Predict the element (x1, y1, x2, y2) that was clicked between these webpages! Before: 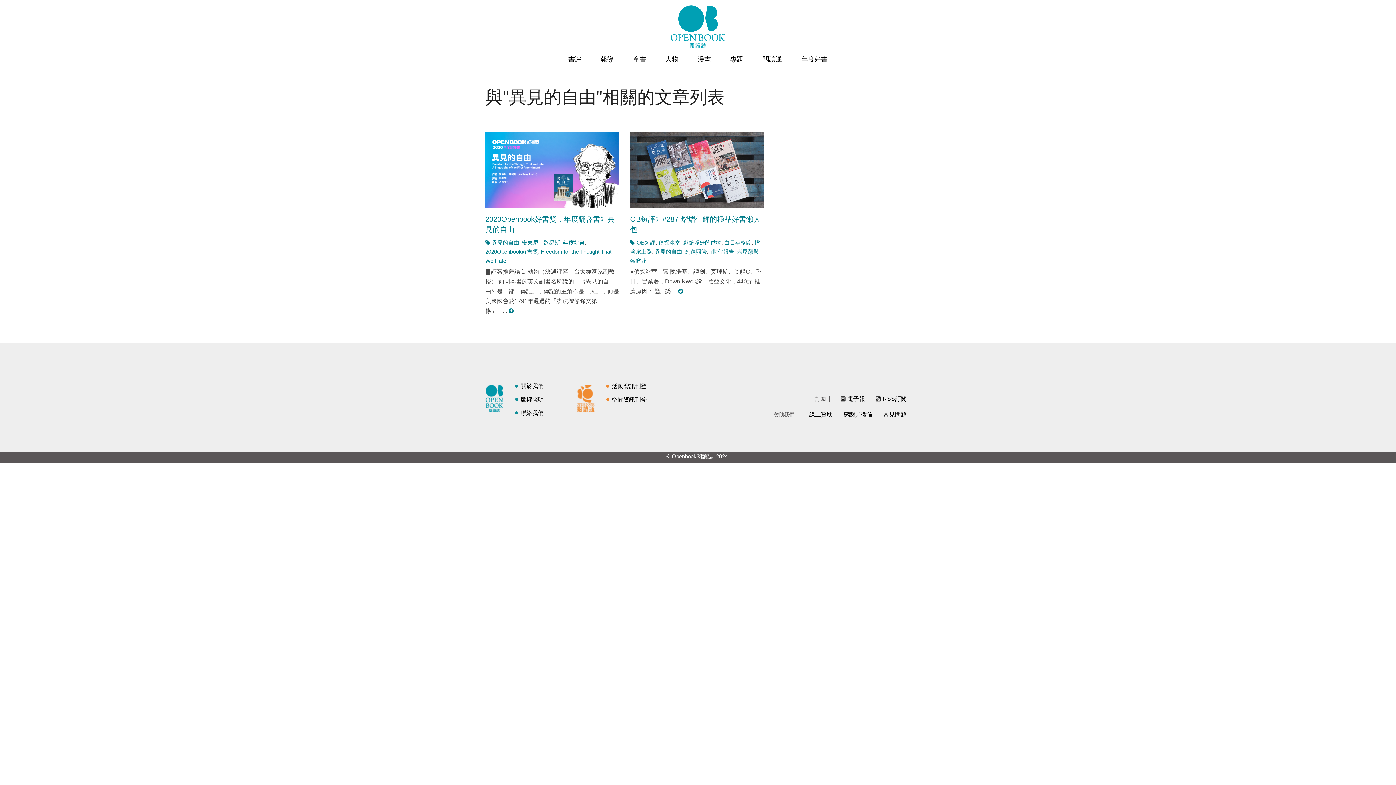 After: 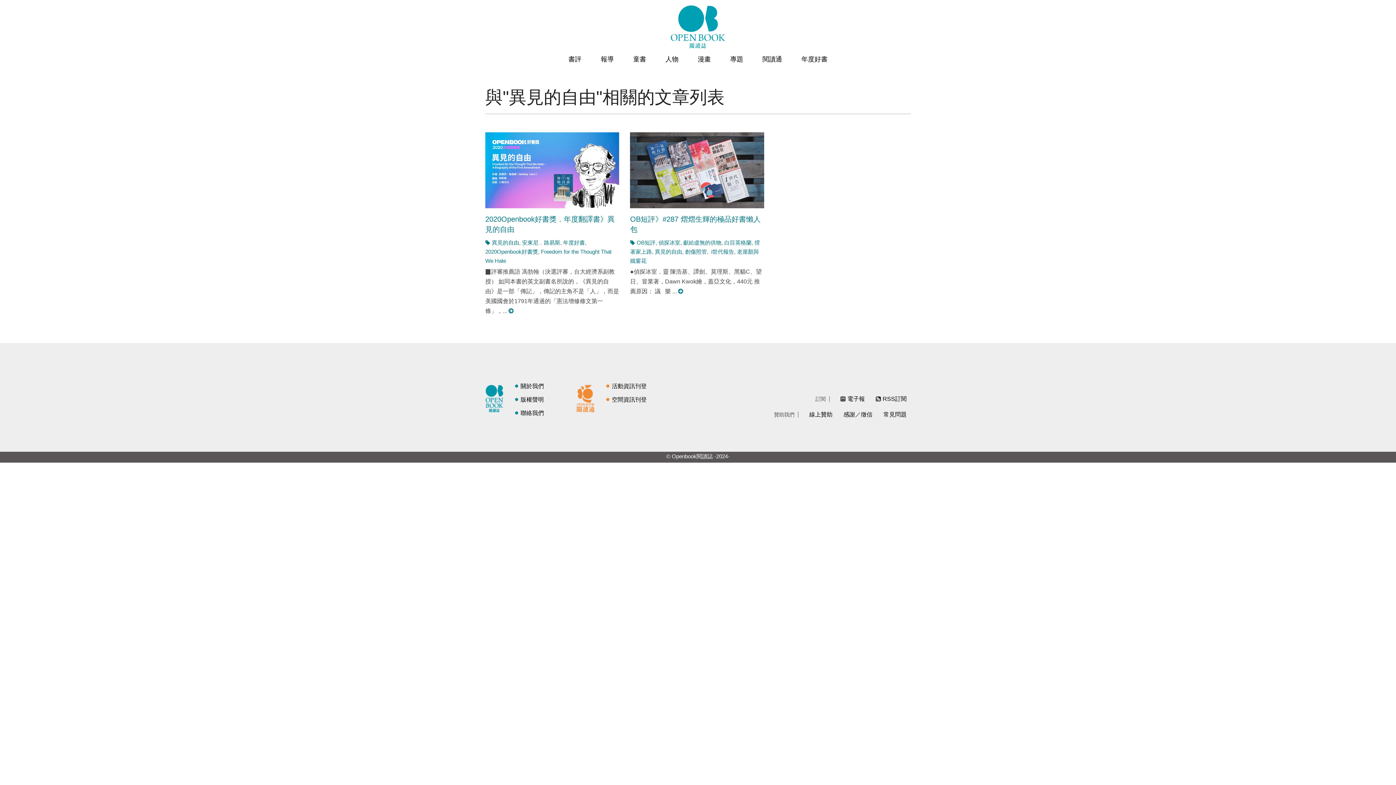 Action: bbox: (655, 248, 682, 254) label: 異見的自由